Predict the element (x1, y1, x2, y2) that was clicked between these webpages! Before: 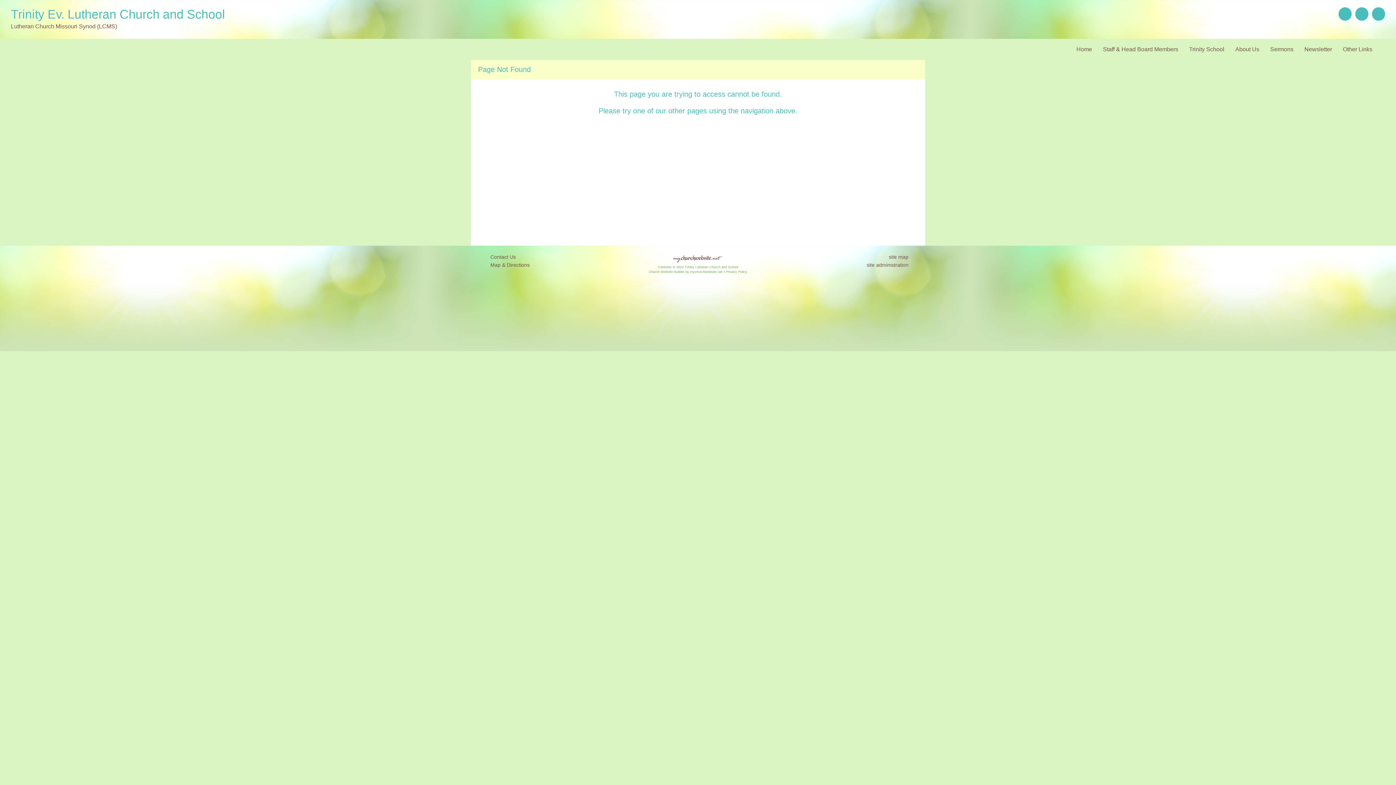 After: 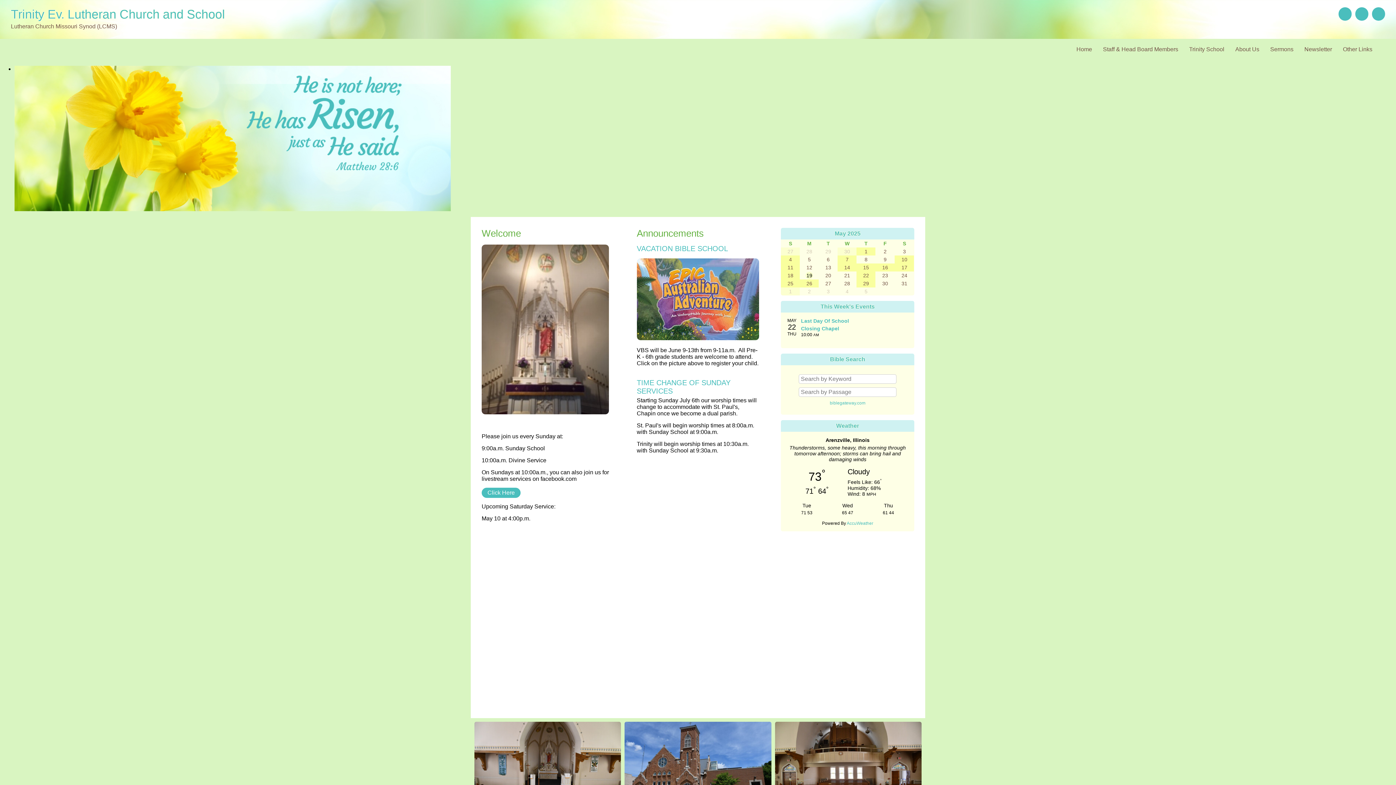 Action: label: Lutheran Church Missouri Synod (LCMS) bbox: (10, 23, 117, 29)